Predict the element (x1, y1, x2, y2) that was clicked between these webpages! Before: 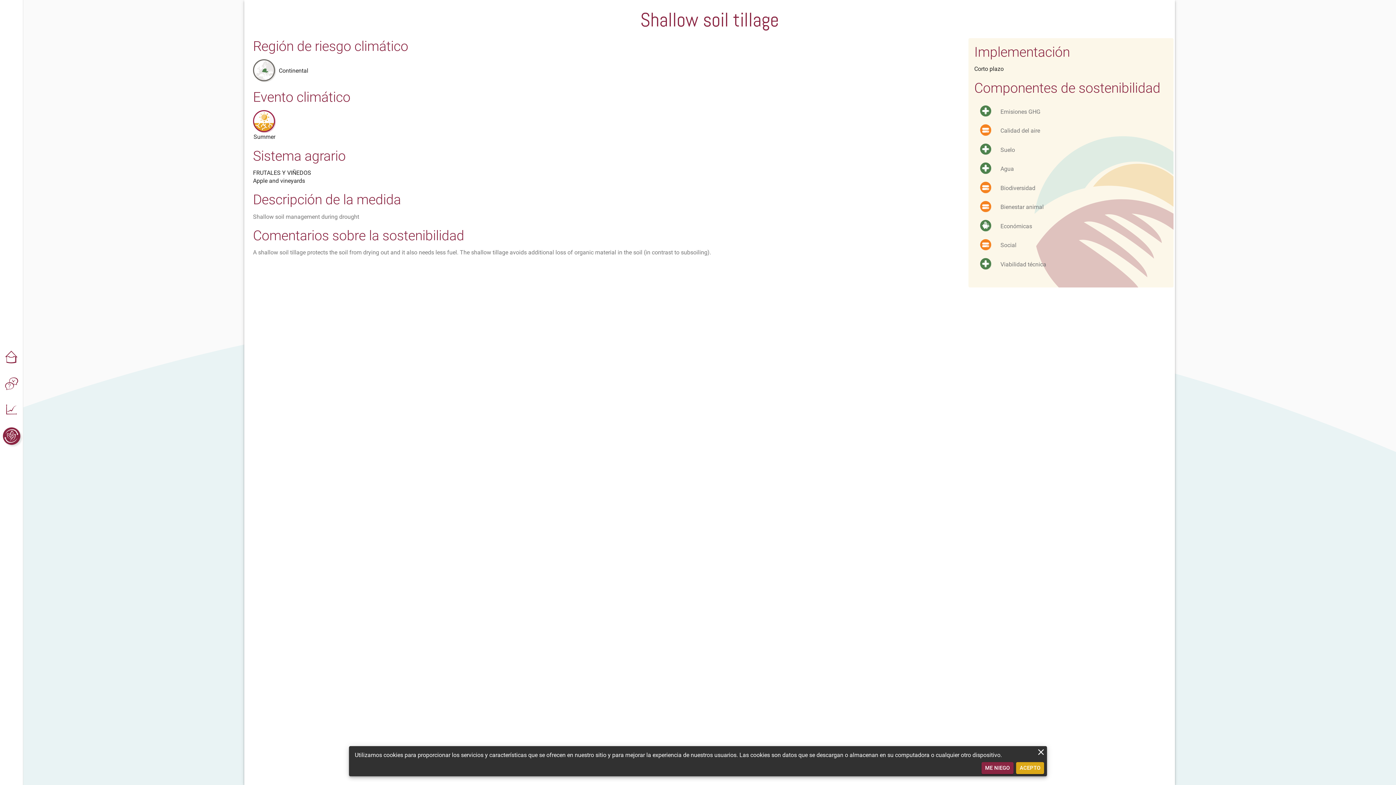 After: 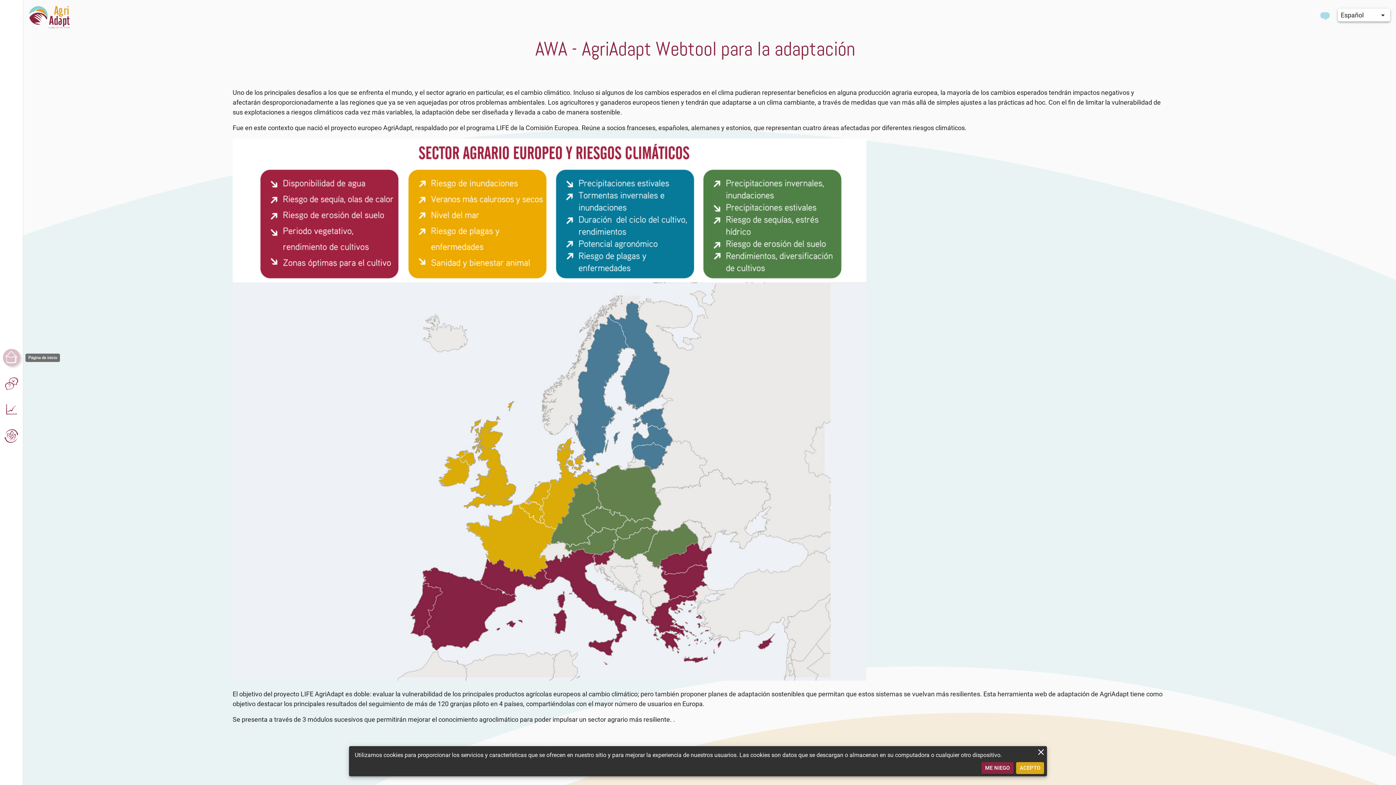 Action: bbox: (2, 349, 20, 366) label: add